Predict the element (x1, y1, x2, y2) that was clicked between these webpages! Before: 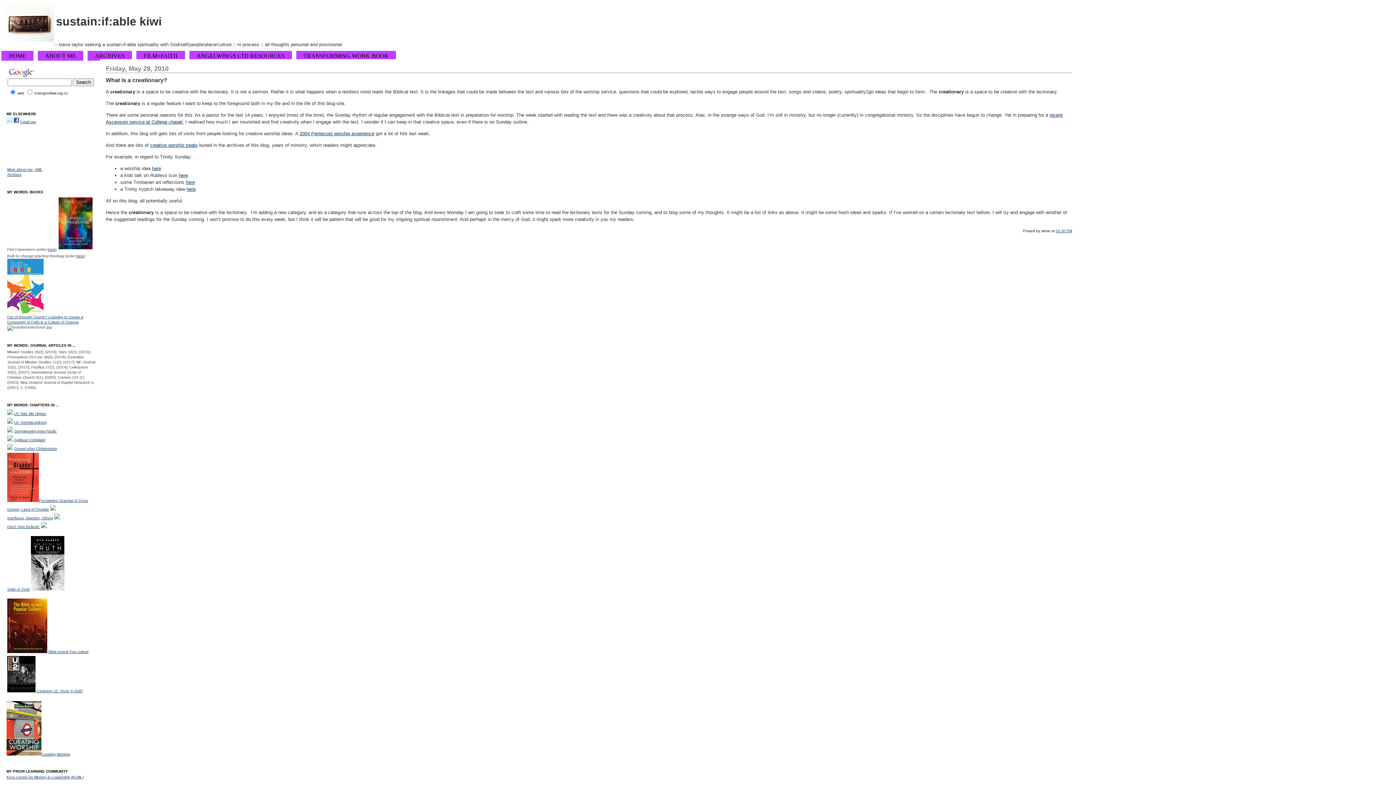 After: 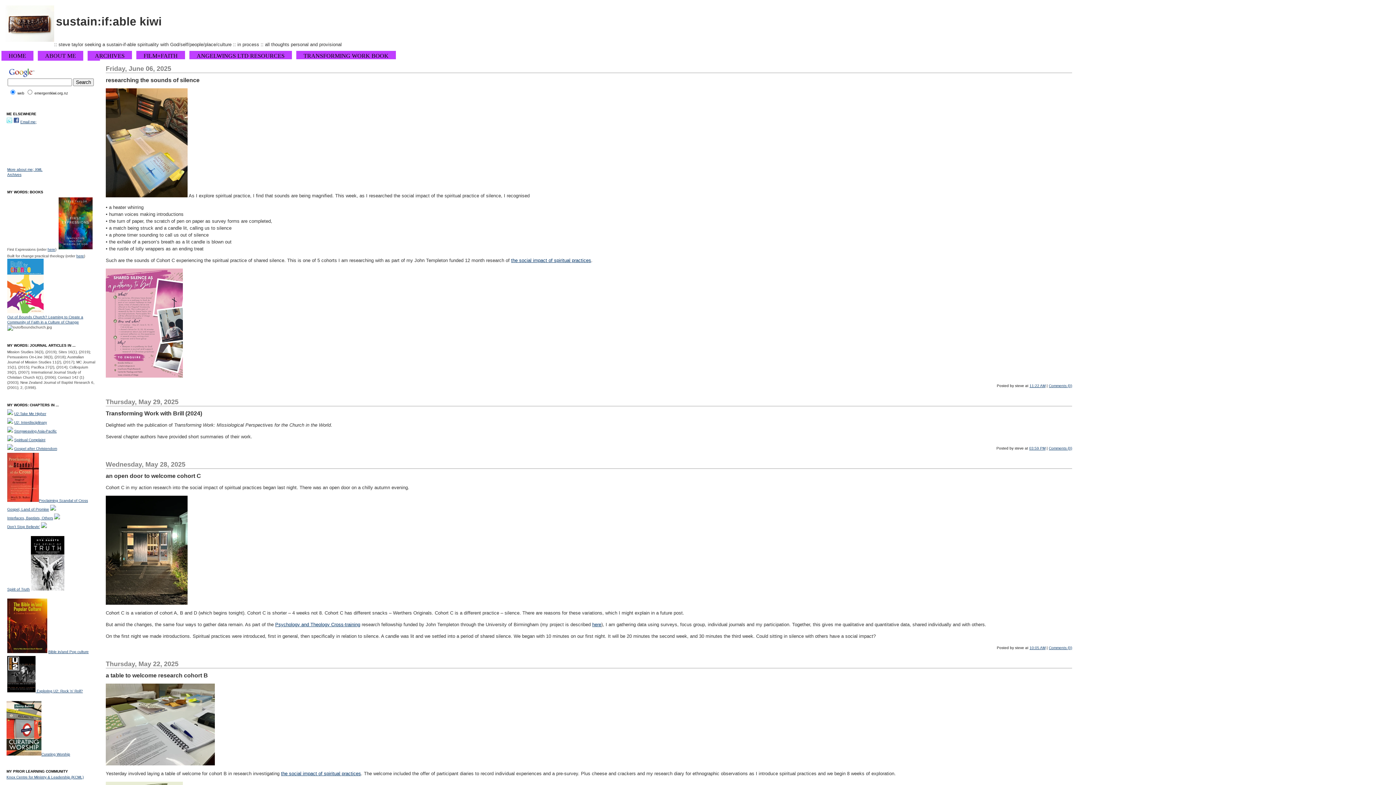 Action: bbox: (1, 50, 33, 60) label: HOME